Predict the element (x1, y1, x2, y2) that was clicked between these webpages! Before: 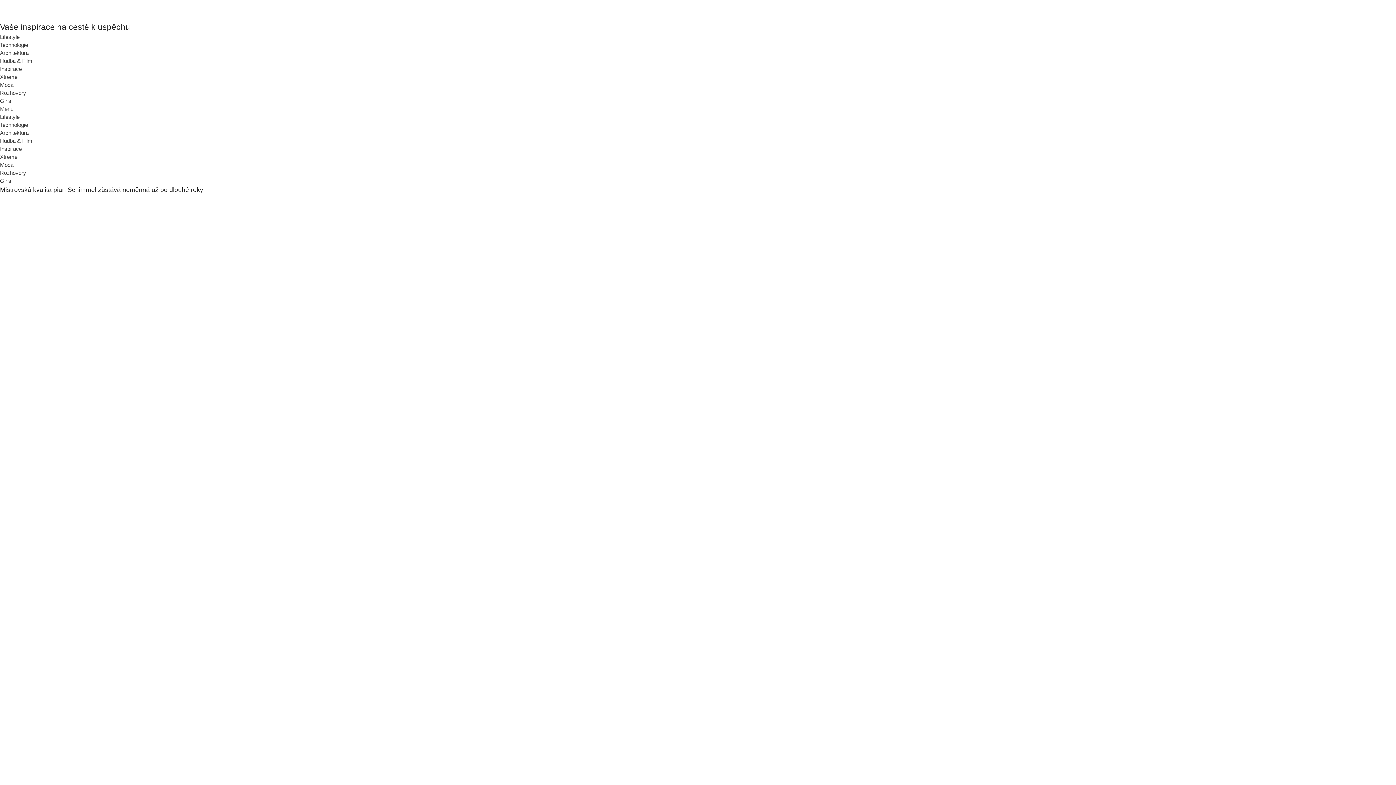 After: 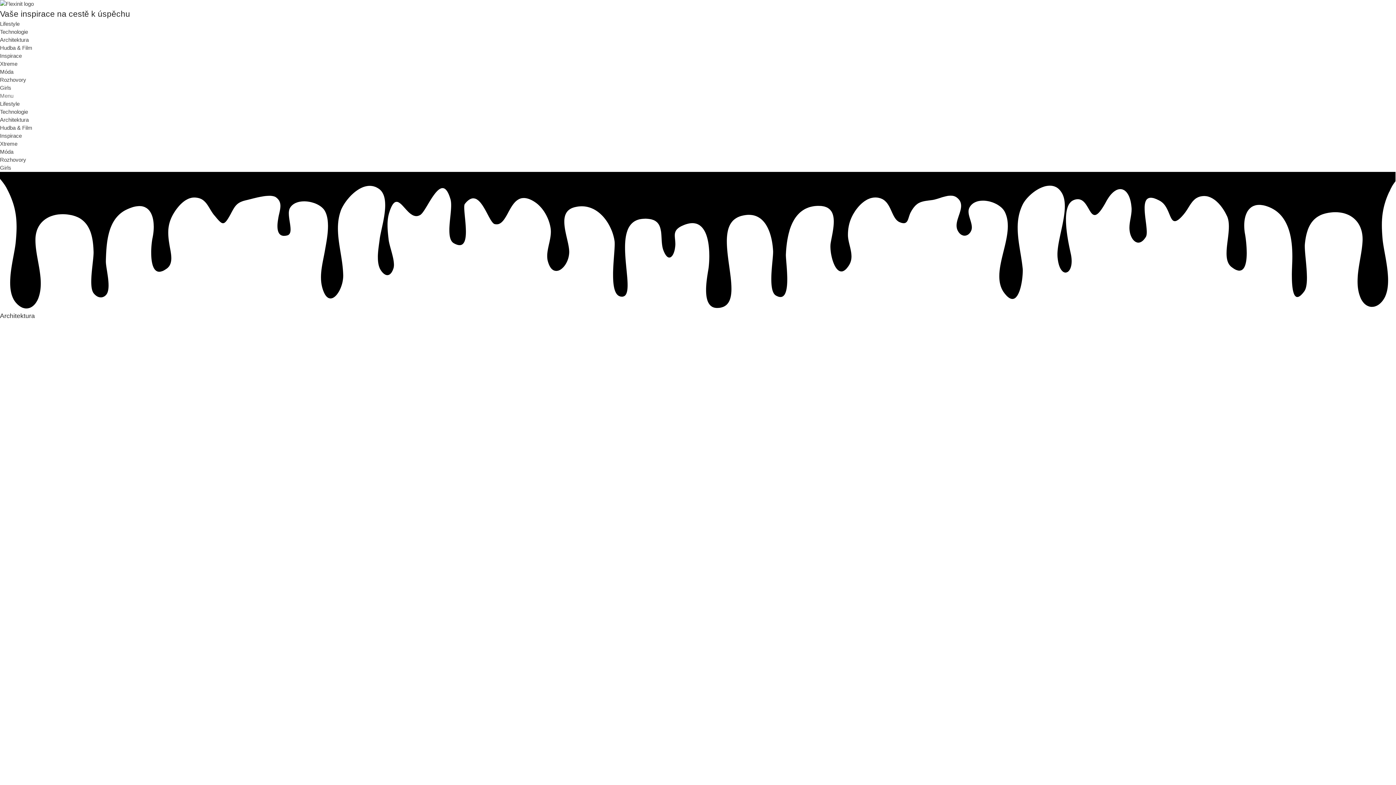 Action: bbox: (0, 49, 28, 56) label: Architektura